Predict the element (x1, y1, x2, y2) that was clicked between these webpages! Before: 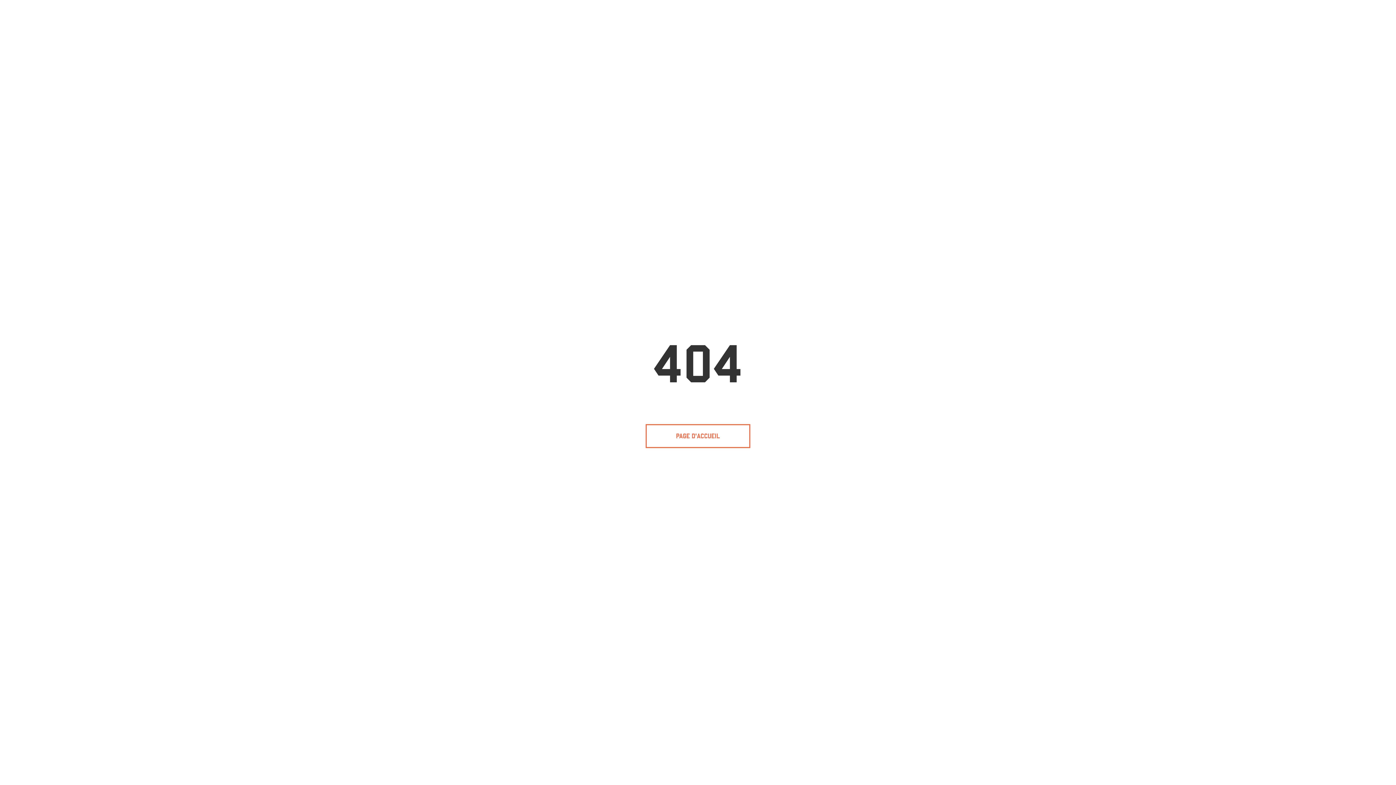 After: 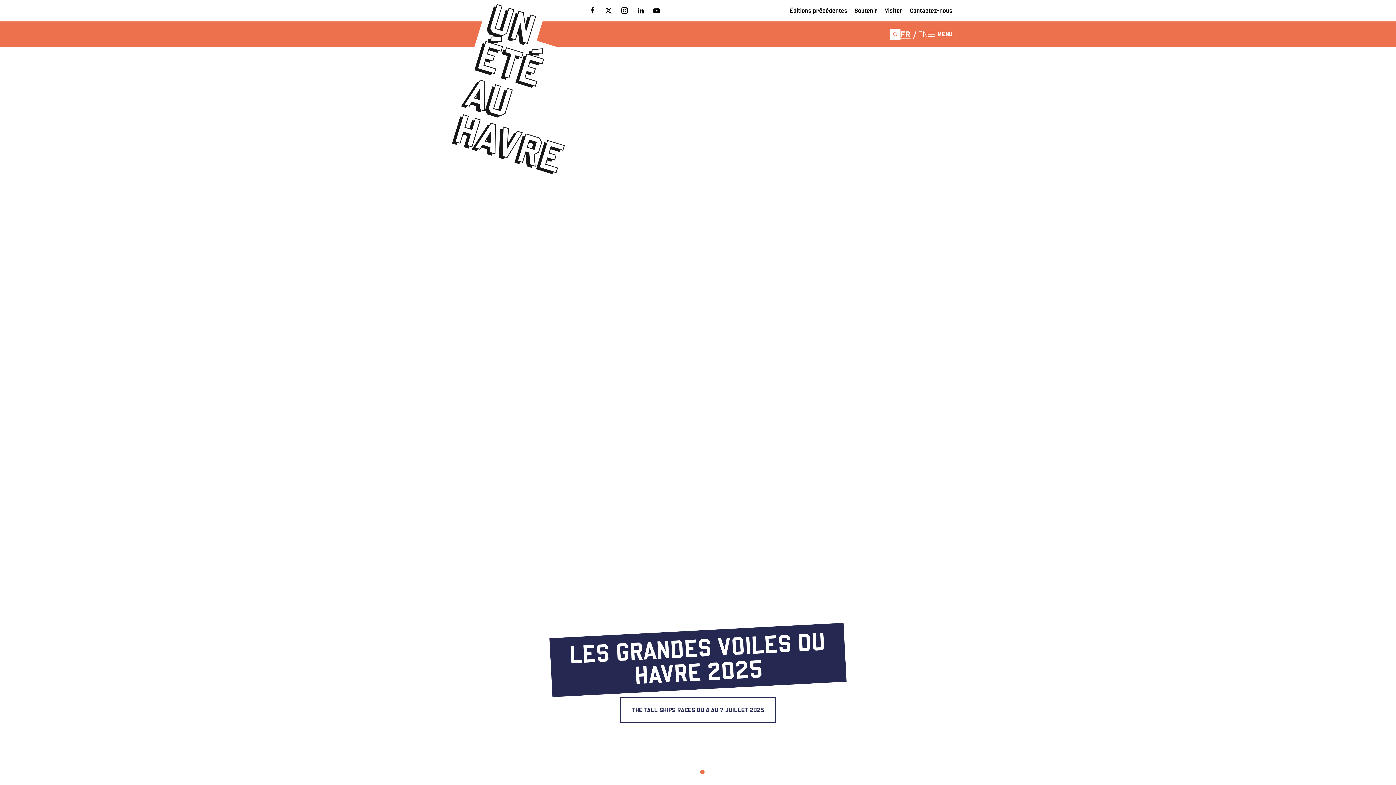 Action: label: PAGE D'ACCUEIL bbox: (645, 424, 750, 448)